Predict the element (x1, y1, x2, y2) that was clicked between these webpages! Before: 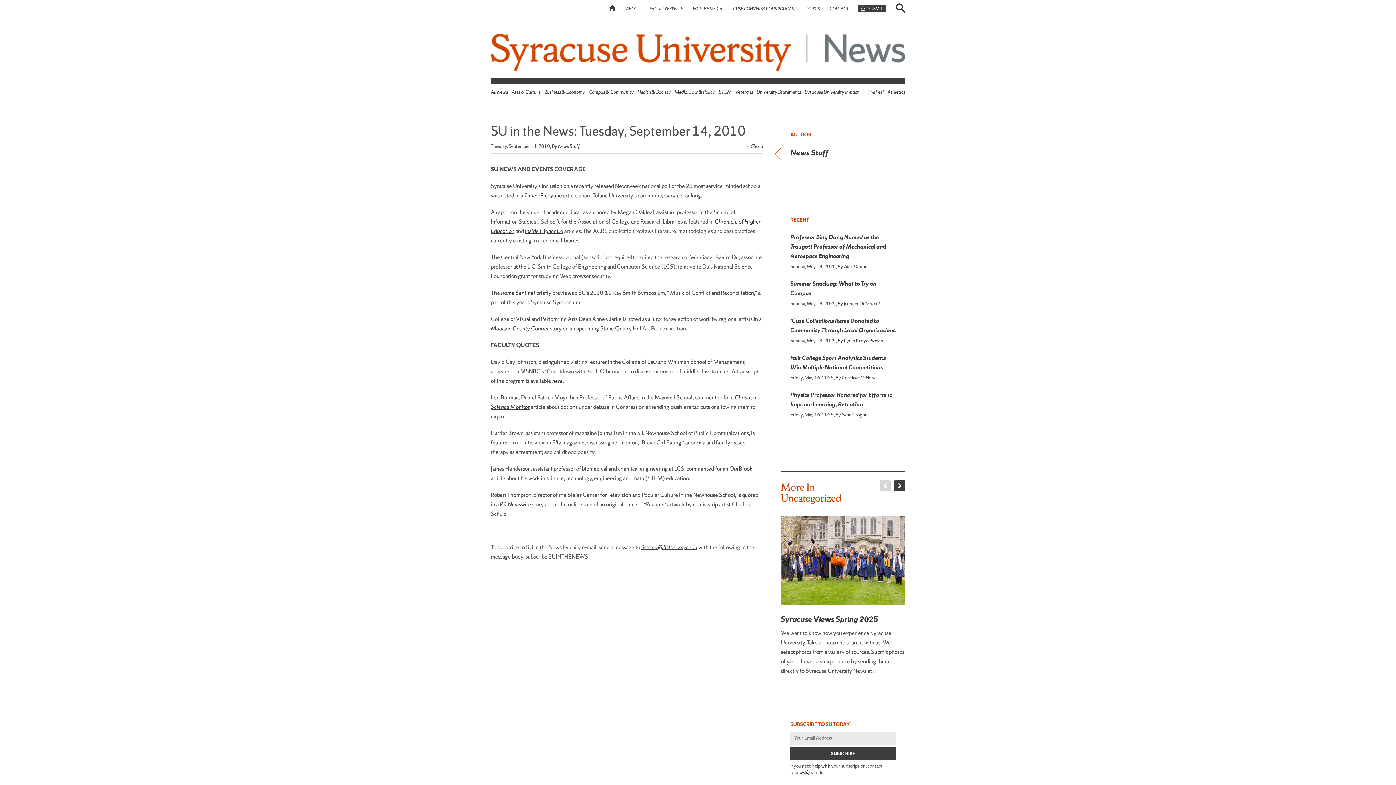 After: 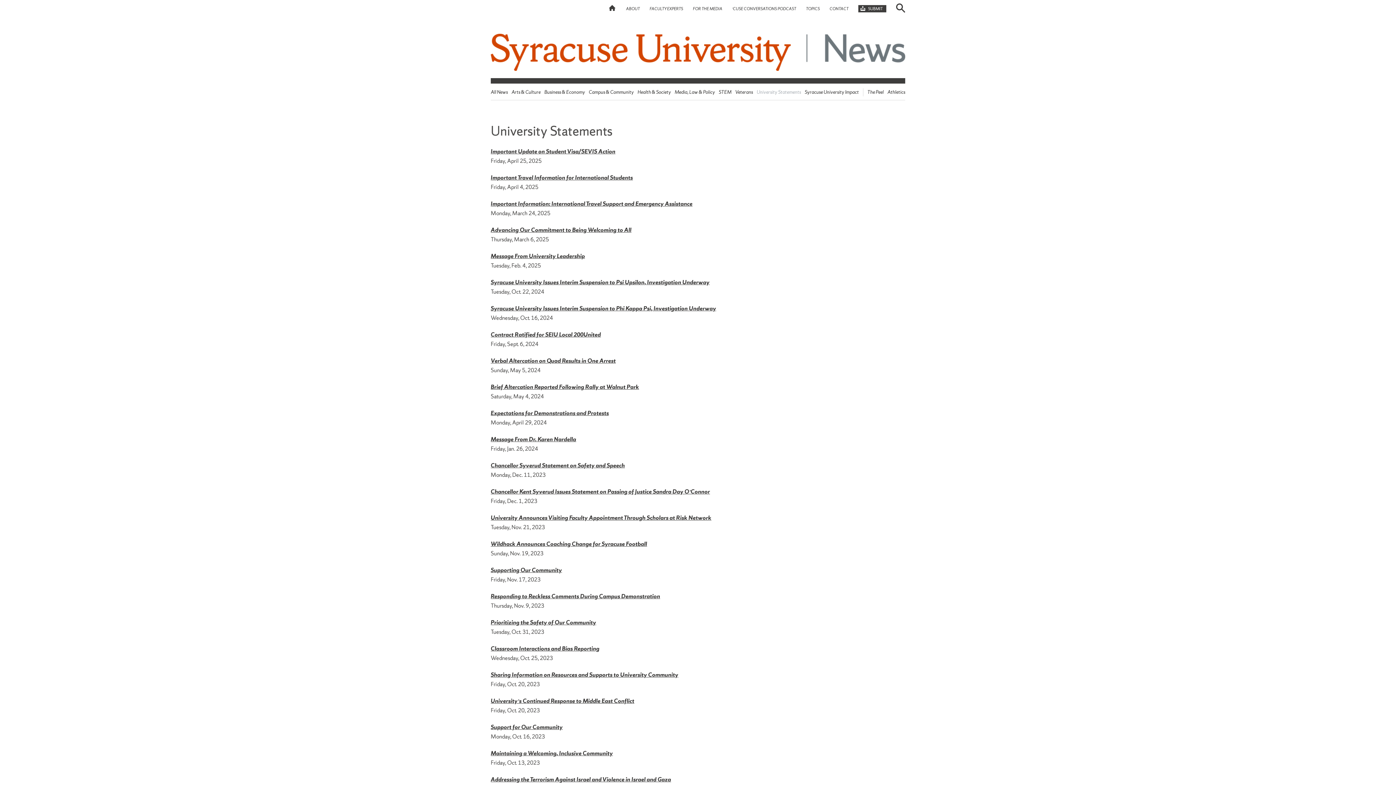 Action: label: University Statements bbox: (756, 89, 801, 95)